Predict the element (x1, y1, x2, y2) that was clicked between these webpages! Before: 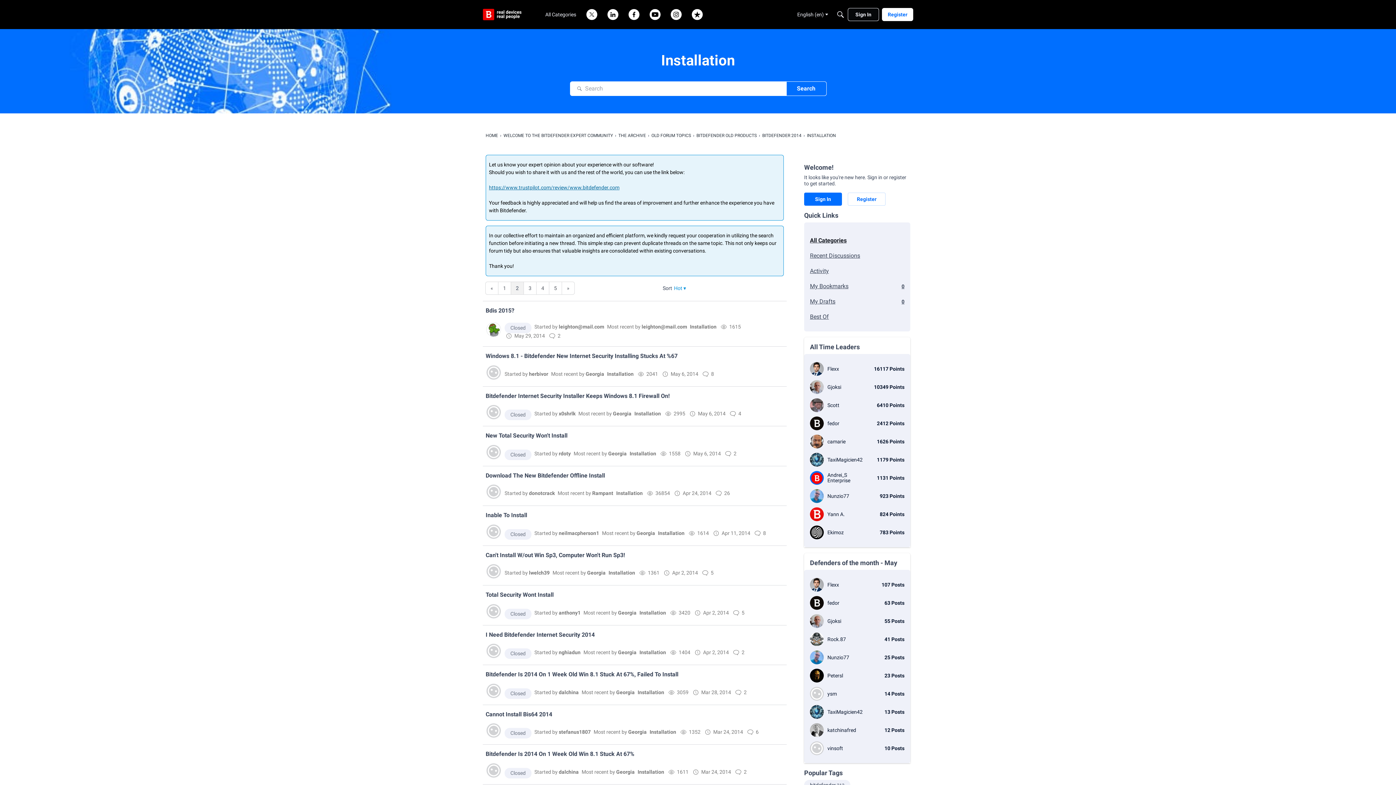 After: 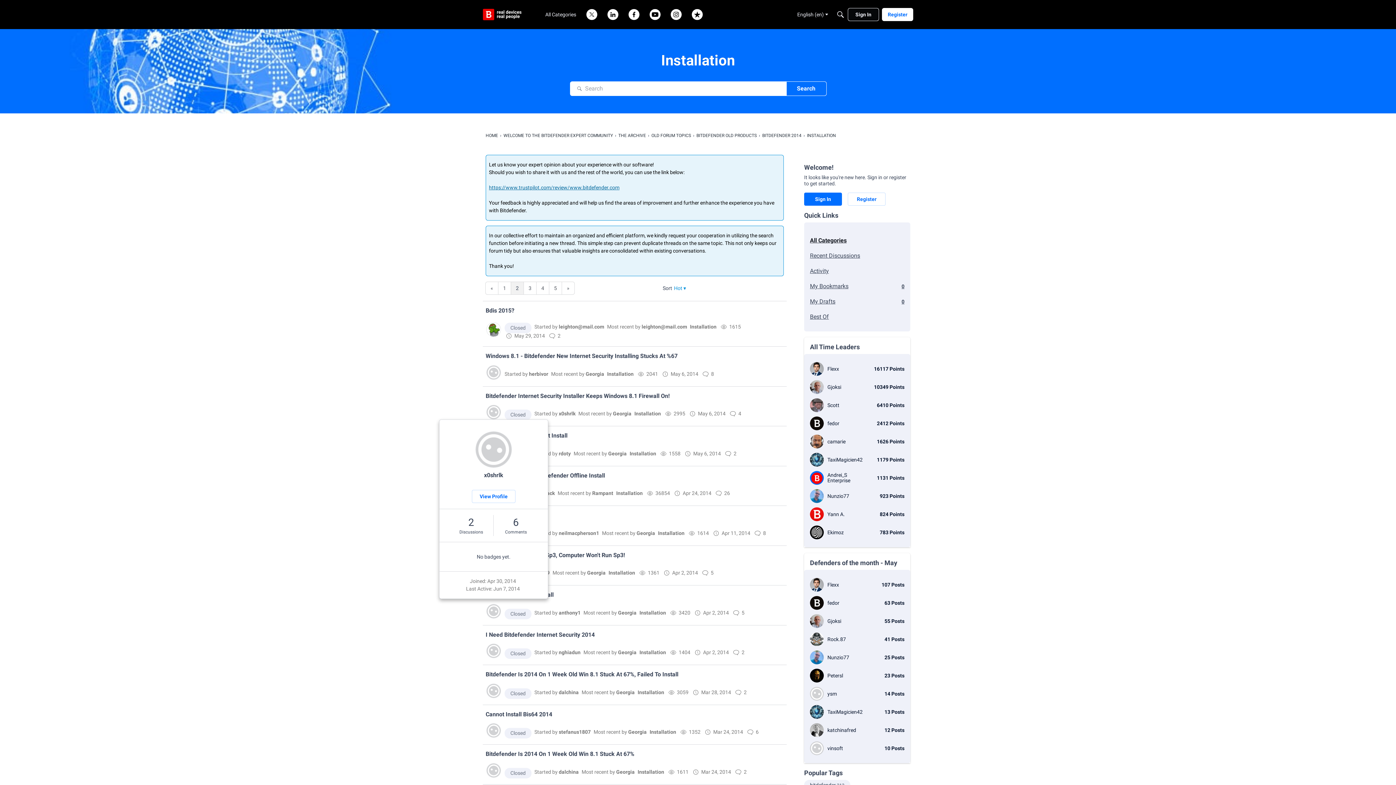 Action: bbox: (486, 405, 501, 419)